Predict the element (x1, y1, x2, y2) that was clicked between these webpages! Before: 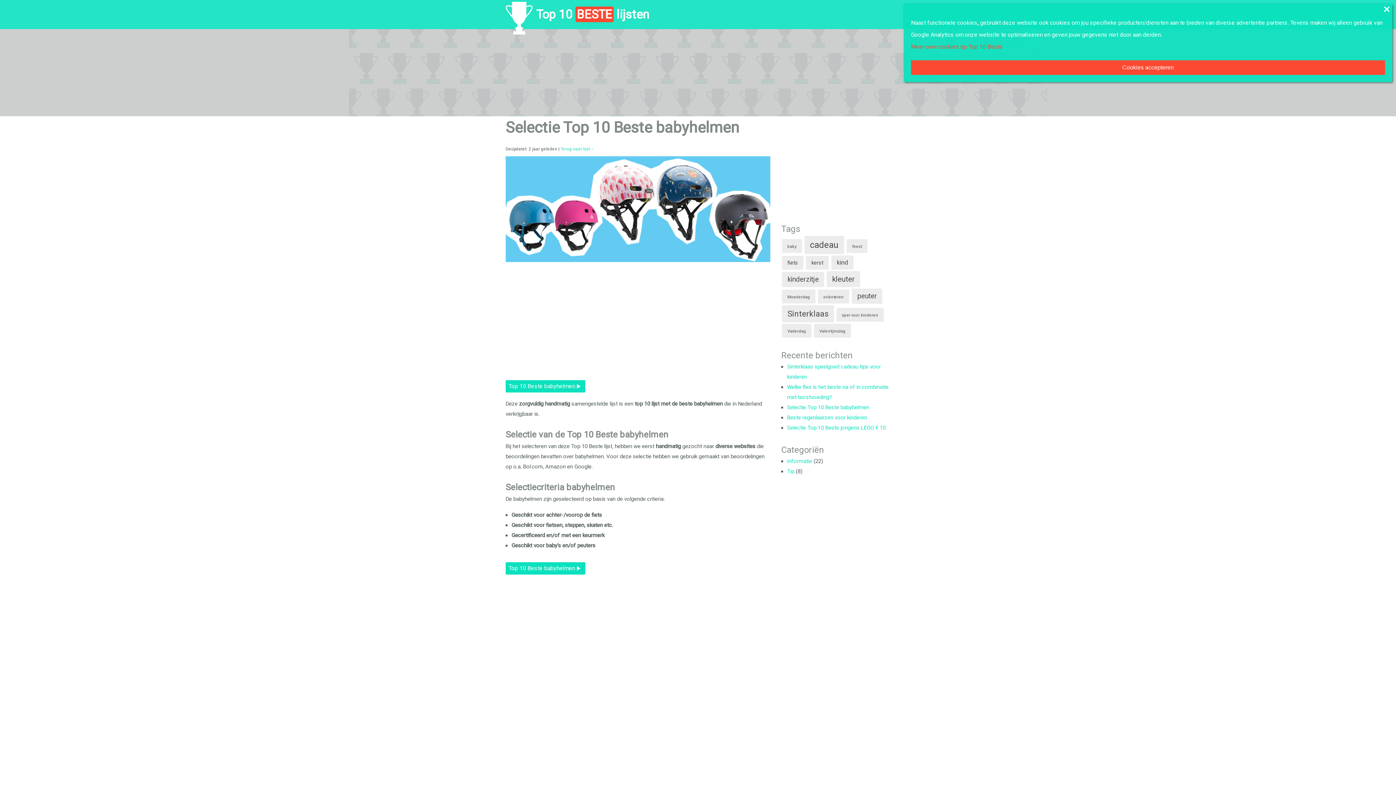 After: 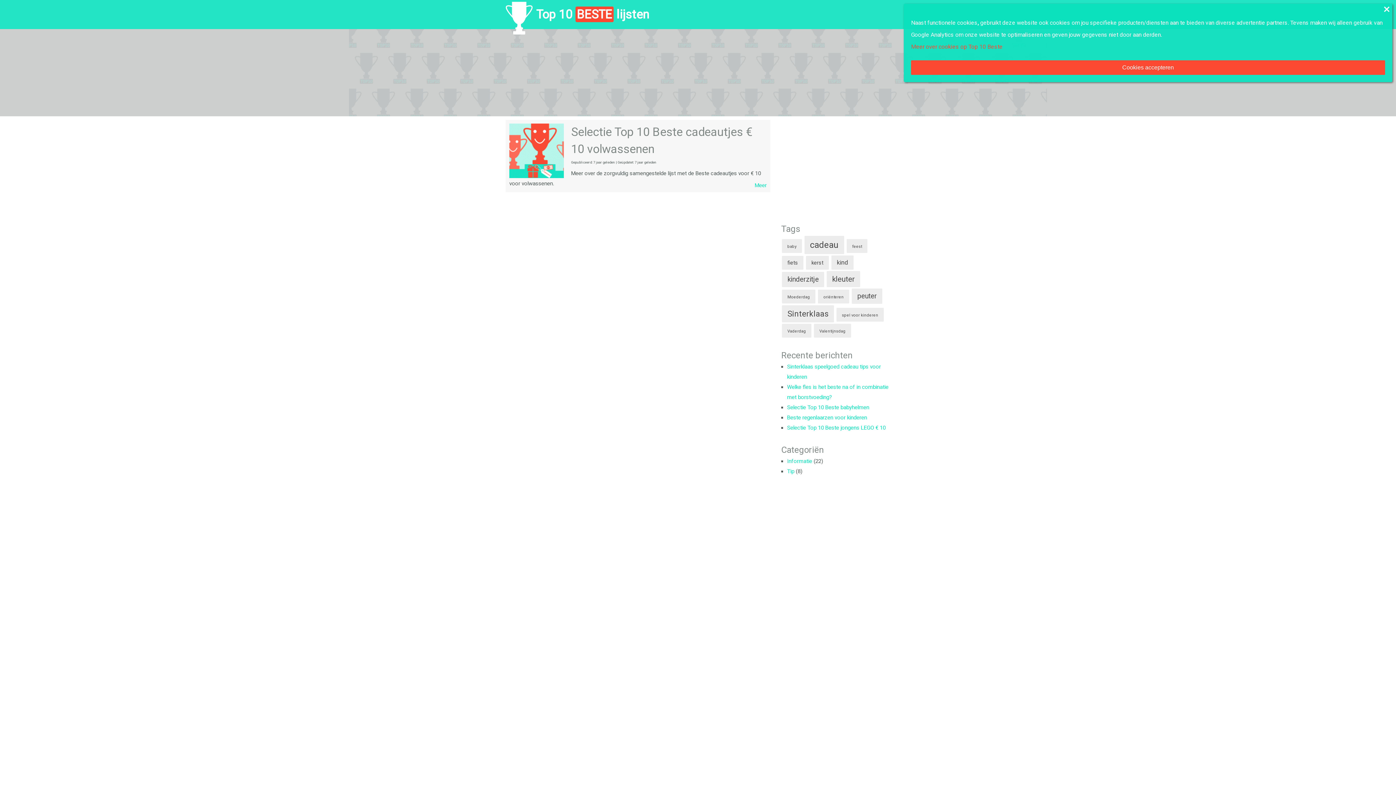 Action: label: Valentijnsdag (1 item) bbox: (819, 329, 845, 333)